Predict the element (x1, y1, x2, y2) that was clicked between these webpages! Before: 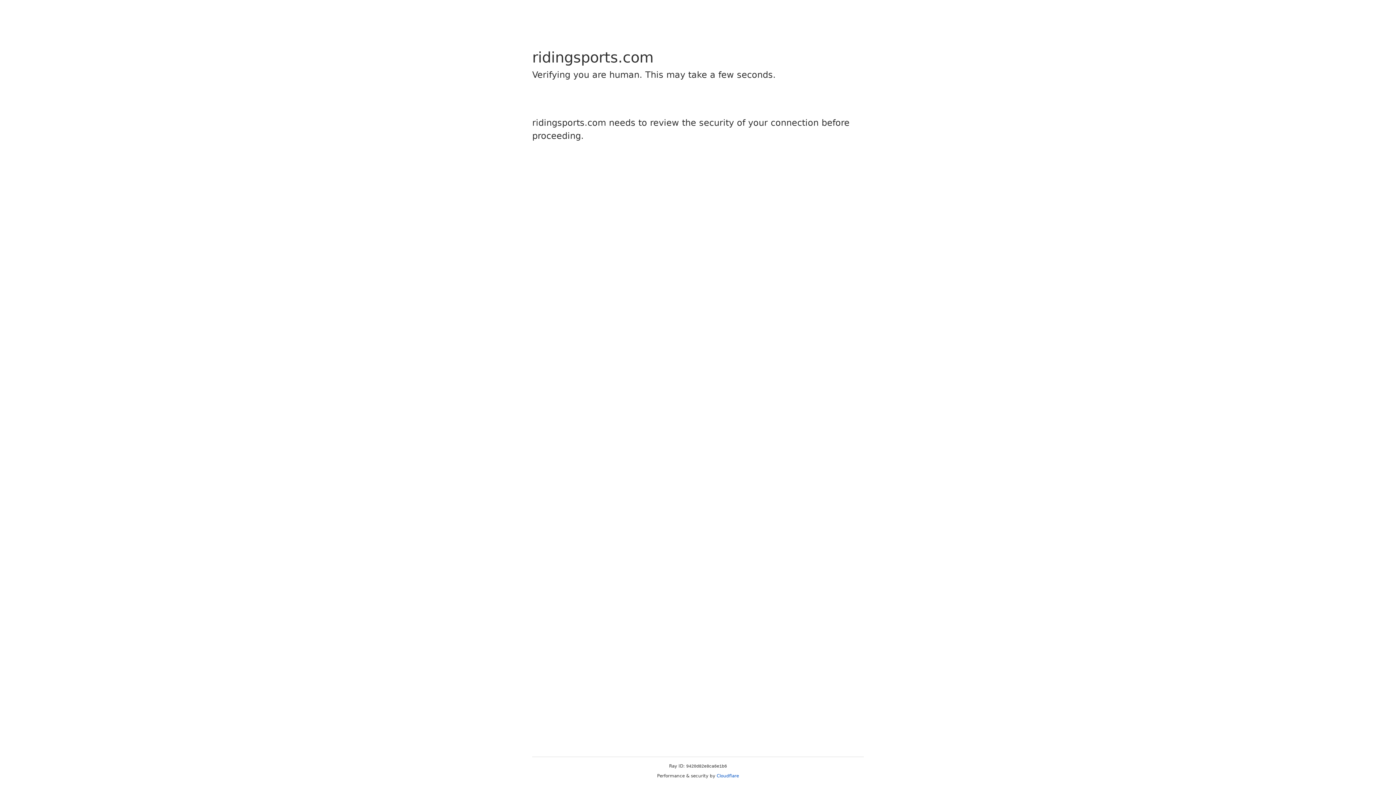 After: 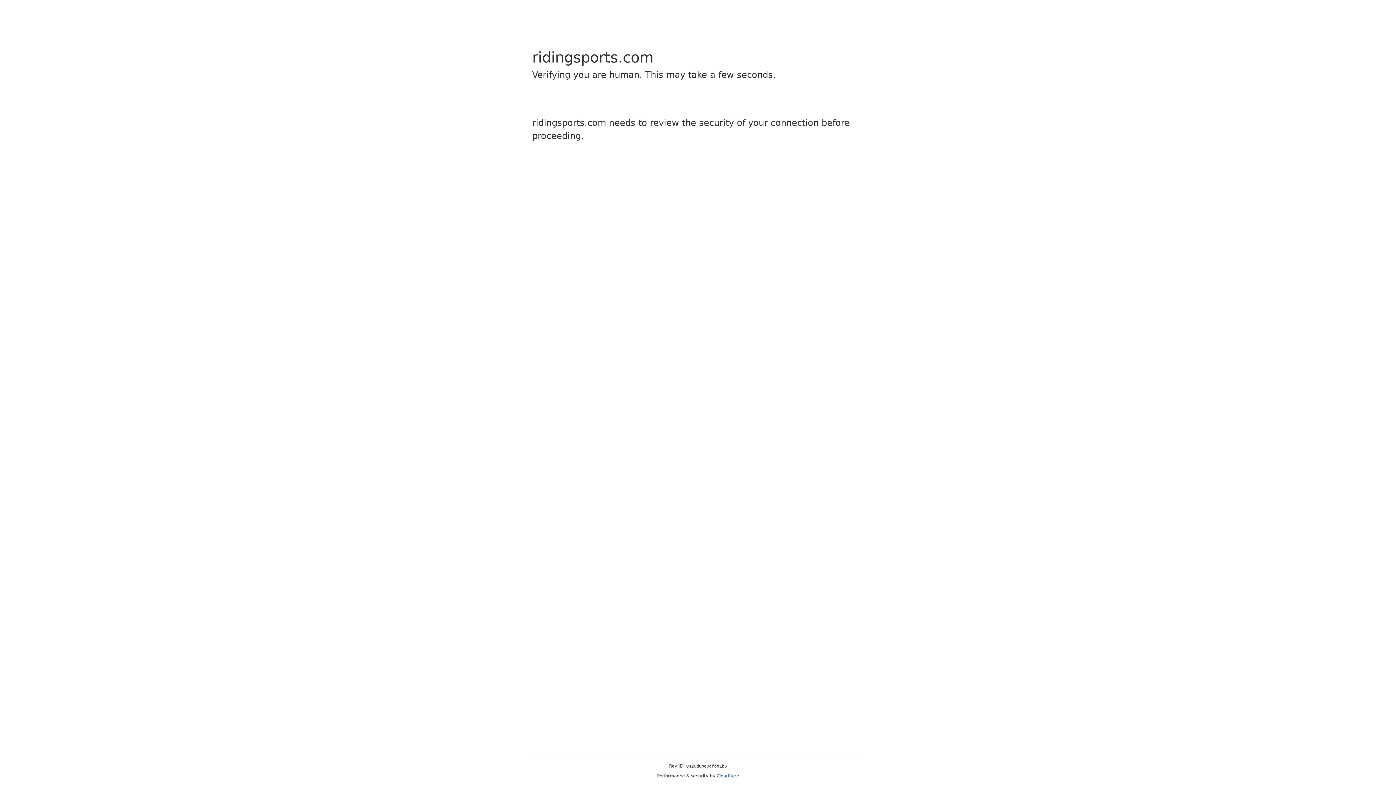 Action: label: Cloudflare bbox: (716, 773, 739, 778)